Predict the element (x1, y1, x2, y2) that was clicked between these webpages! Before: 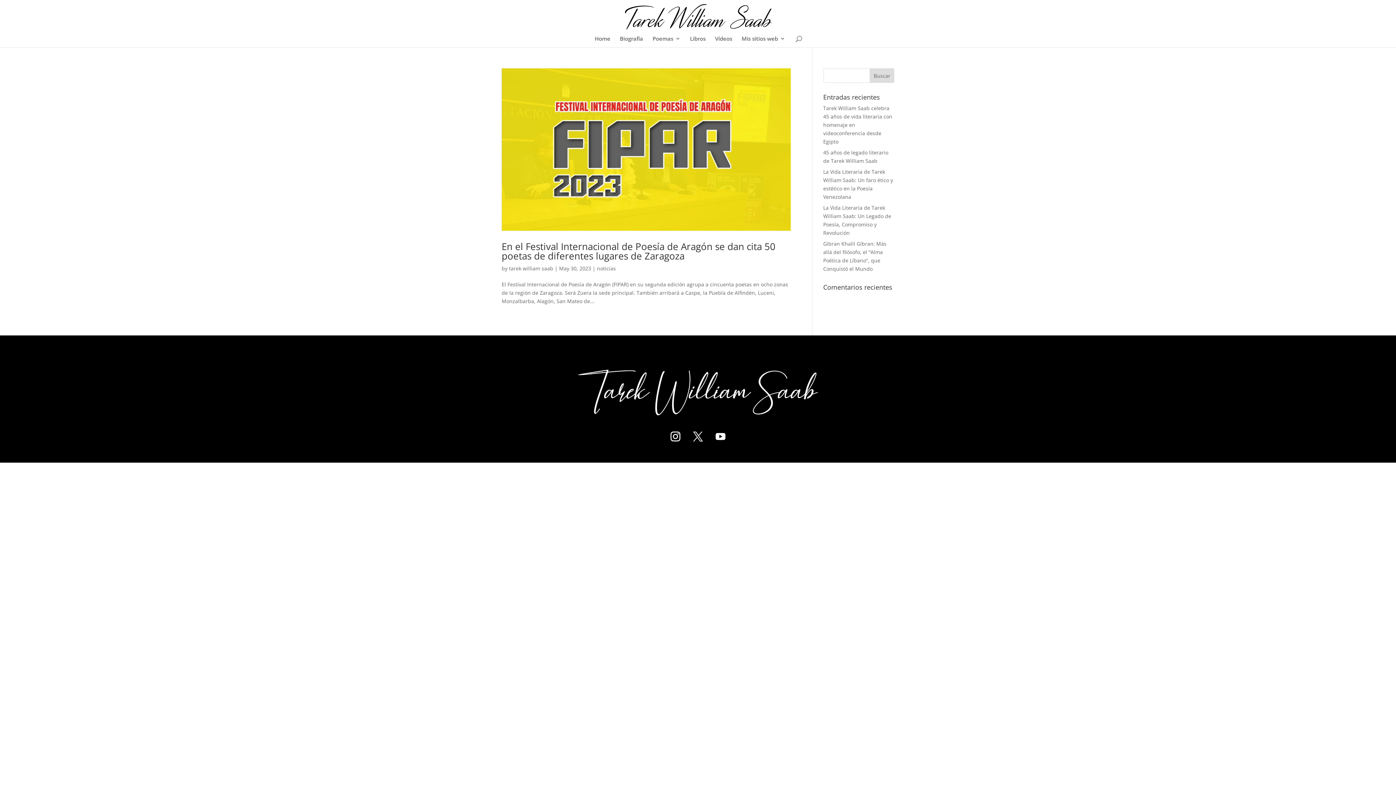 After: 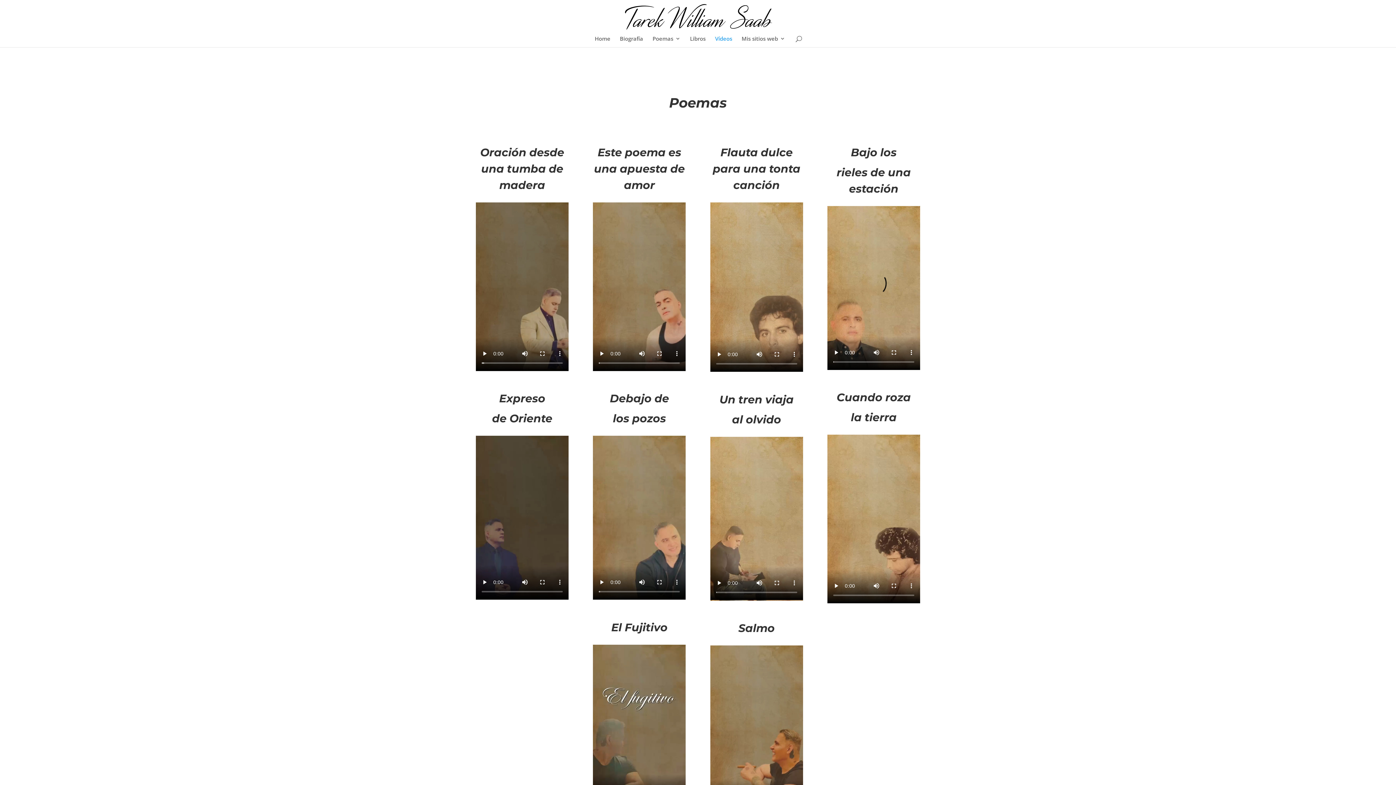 Action: label: Vídeos bbox: (715, 36, 732, 47)